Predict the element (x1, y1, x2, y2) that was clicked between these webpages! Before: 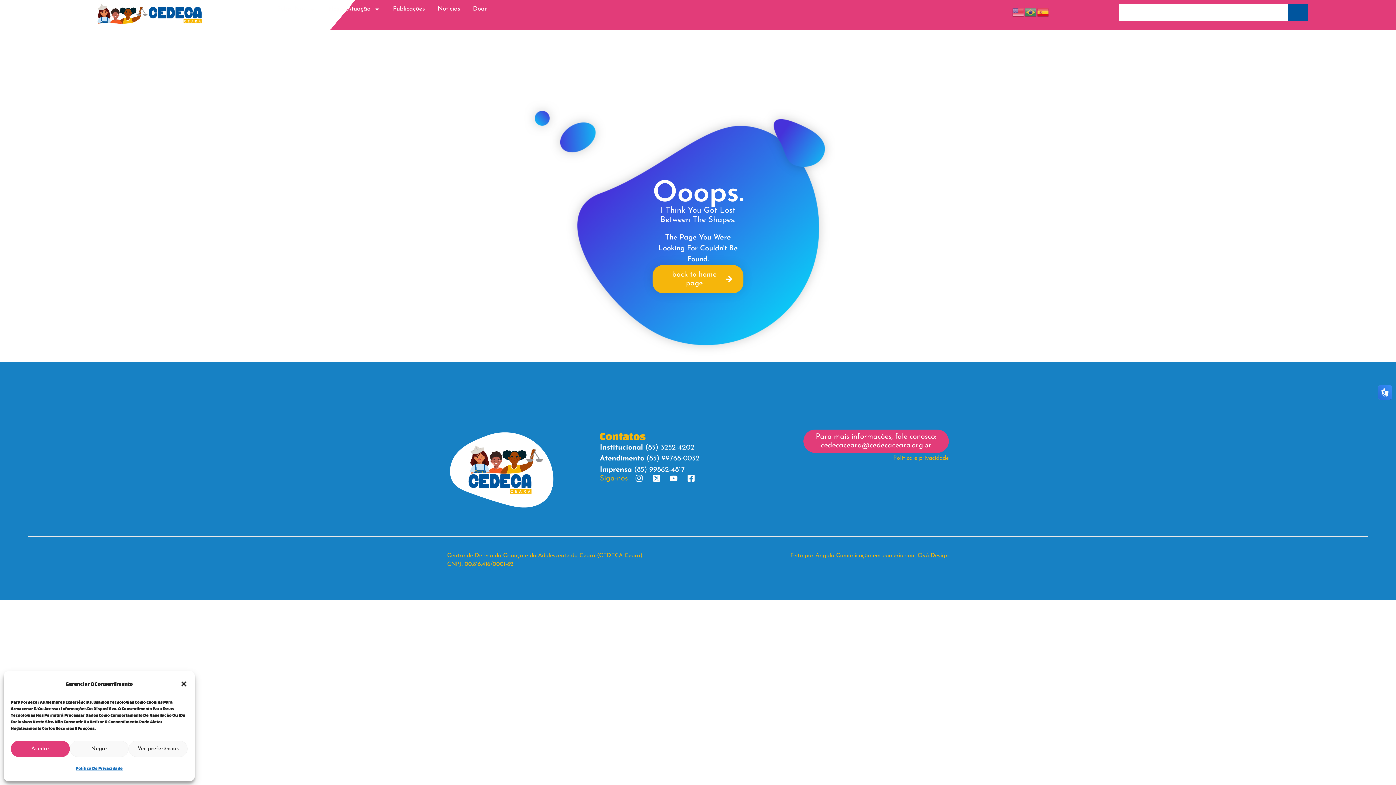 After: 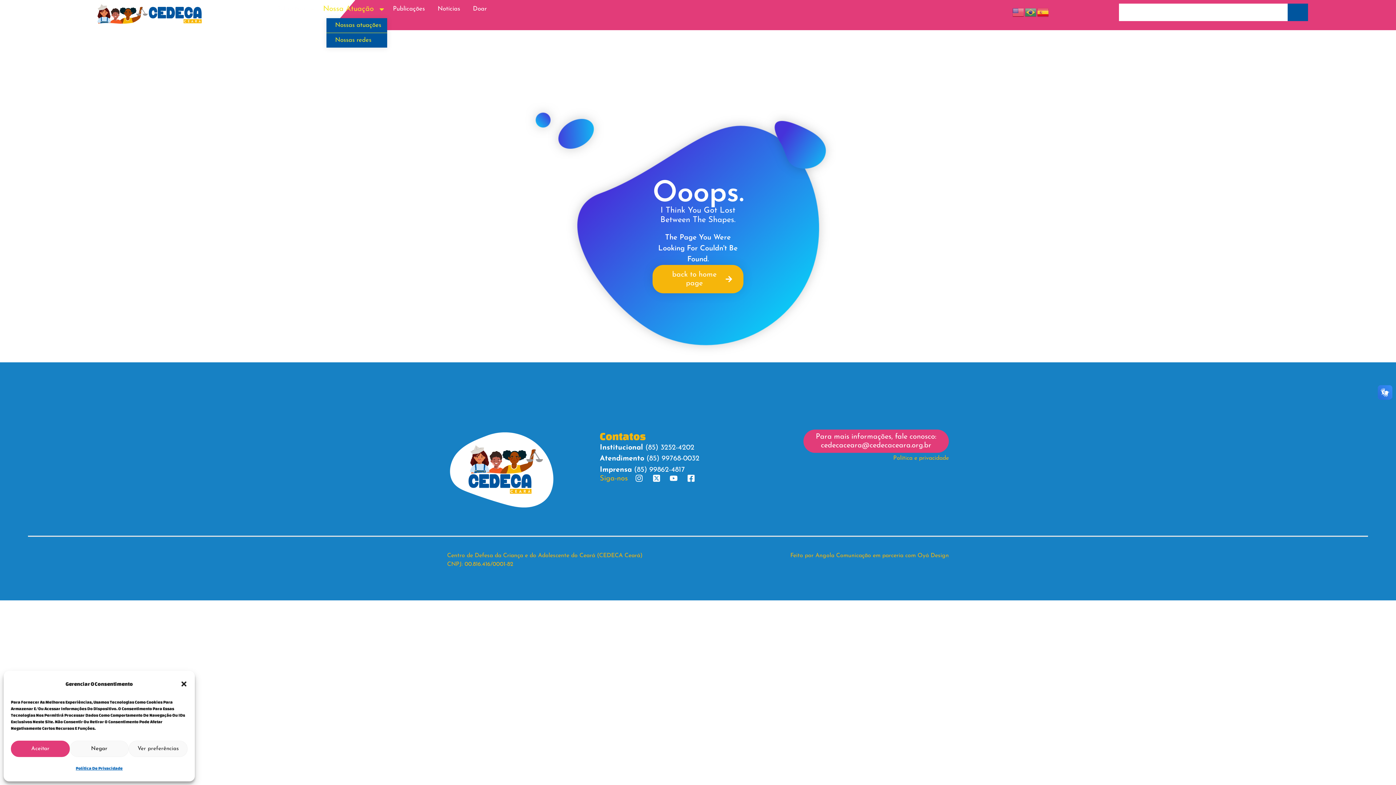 Action: bbox: (326, 0, 382, 18) label: Nossa Atuação